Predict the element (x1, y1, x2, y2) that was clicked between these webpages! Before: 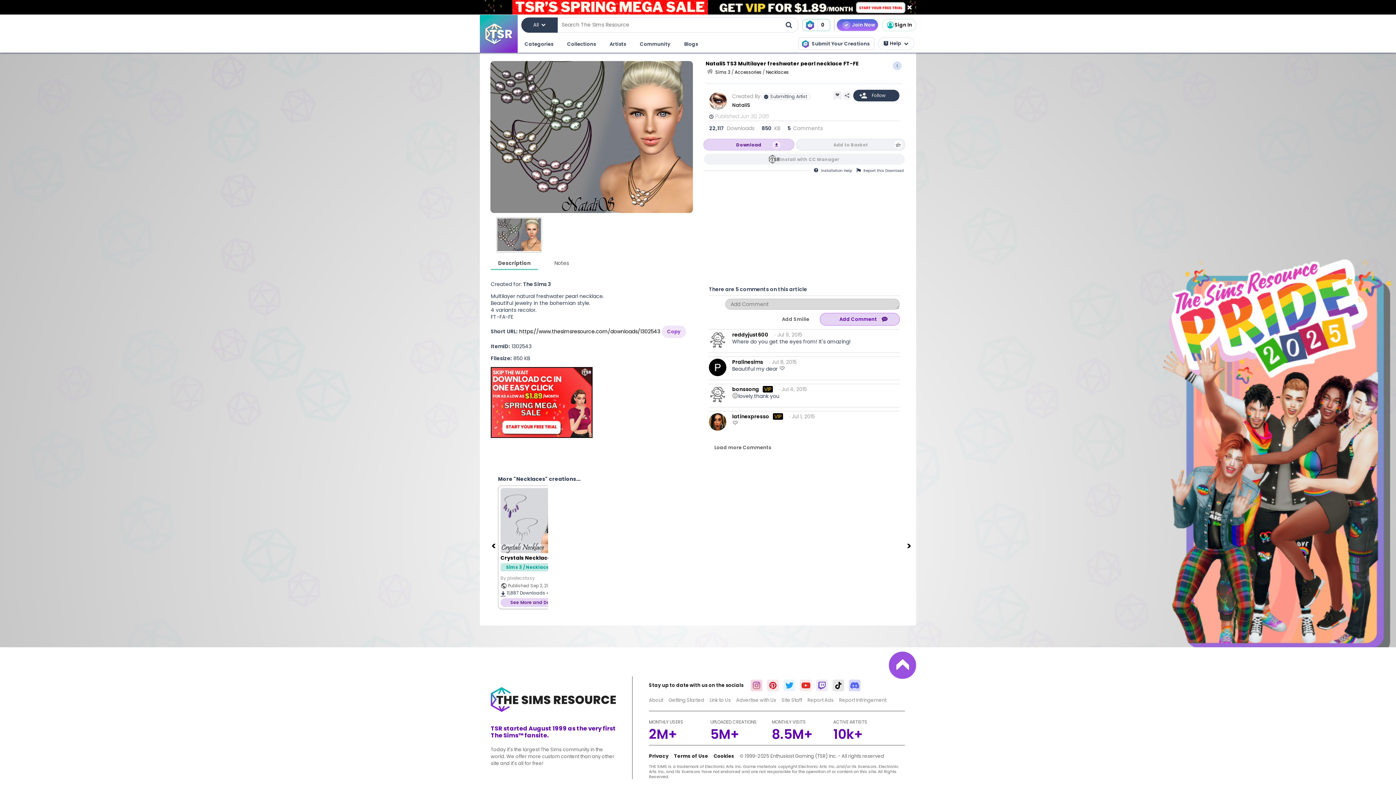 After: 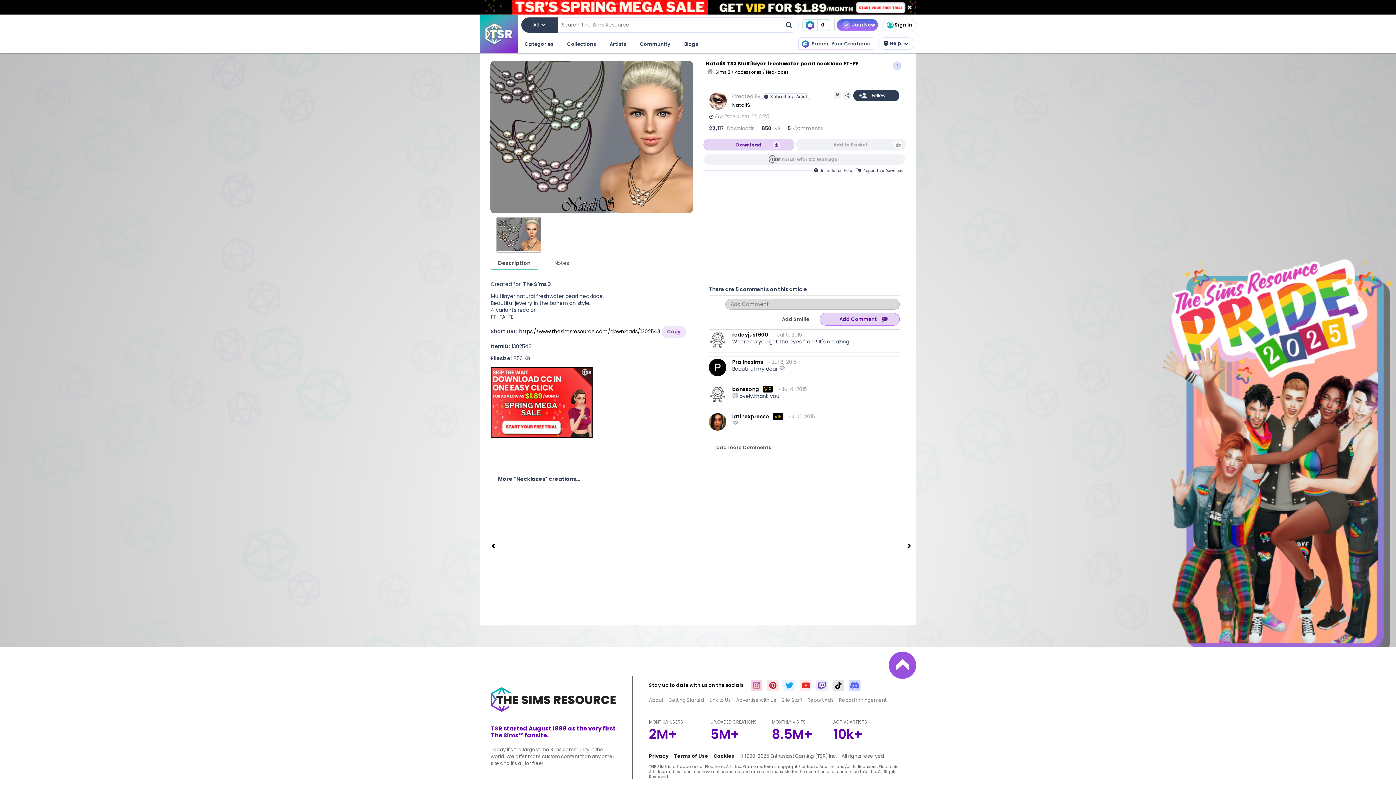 Action: label: Next bbox: (906, 542, 913, 549)